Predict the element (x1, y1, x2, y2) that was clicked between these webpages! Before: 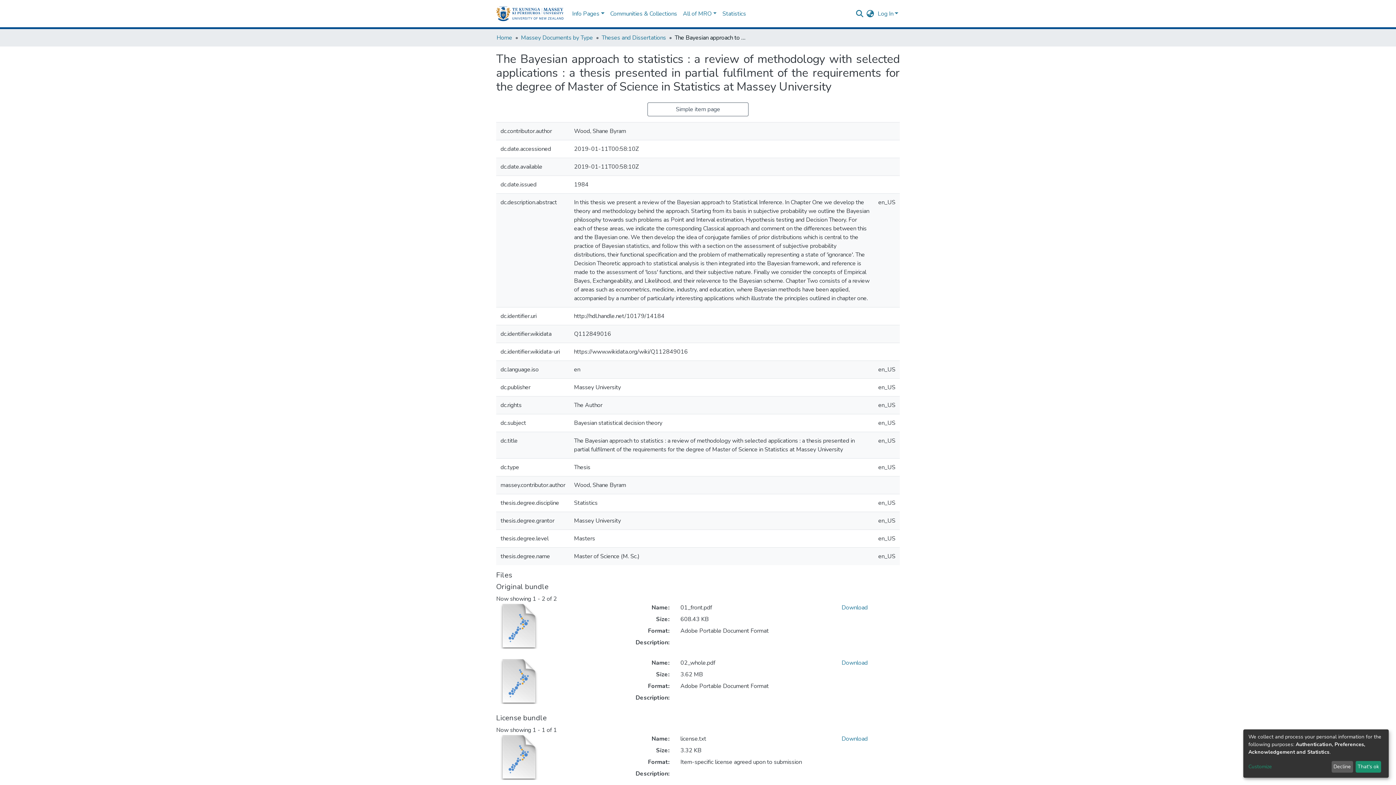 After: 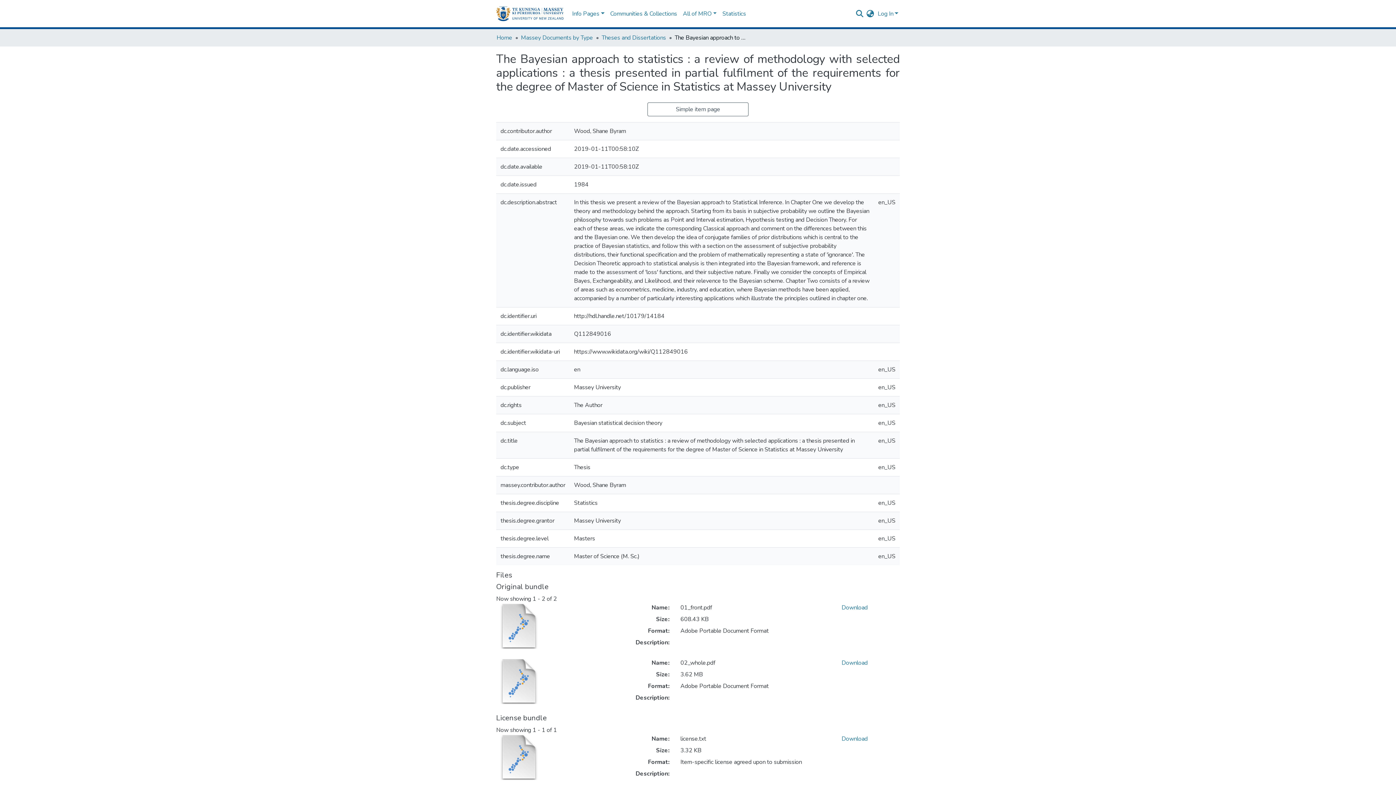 Action: bbox: (1331, 761, 1353, 773) label: Decline